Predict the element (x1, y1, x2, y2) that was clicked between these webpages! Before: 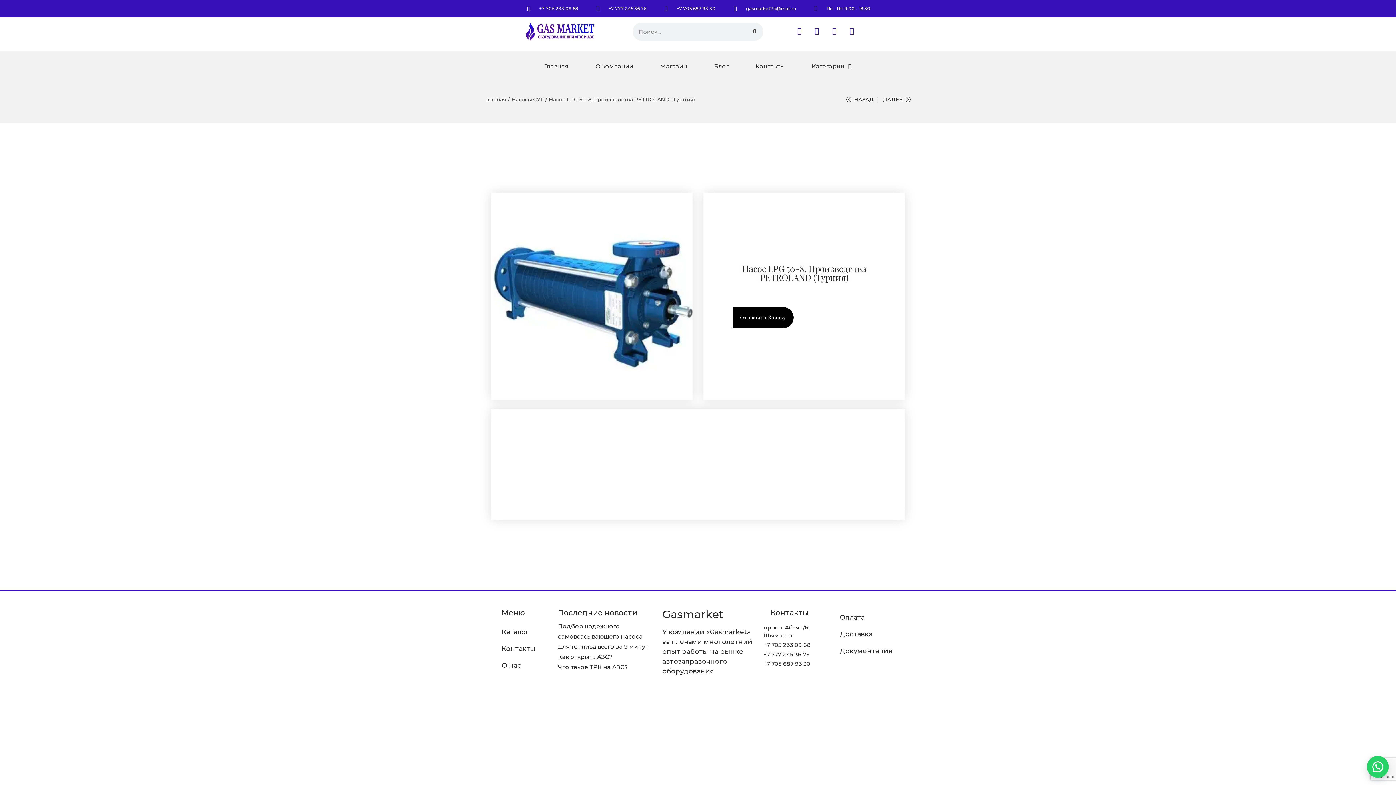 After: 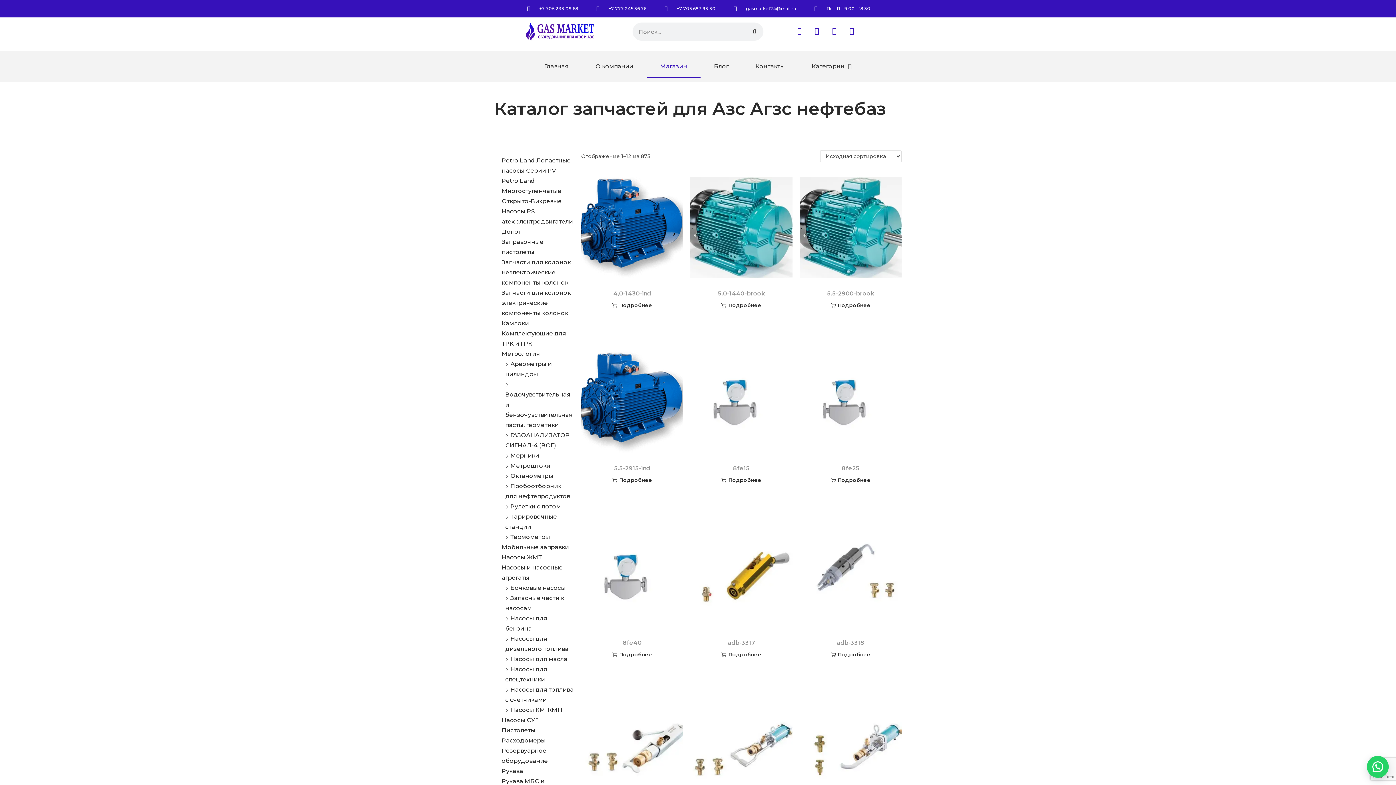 Action: label: Магазин bbox: (646, 54, 700, 78)